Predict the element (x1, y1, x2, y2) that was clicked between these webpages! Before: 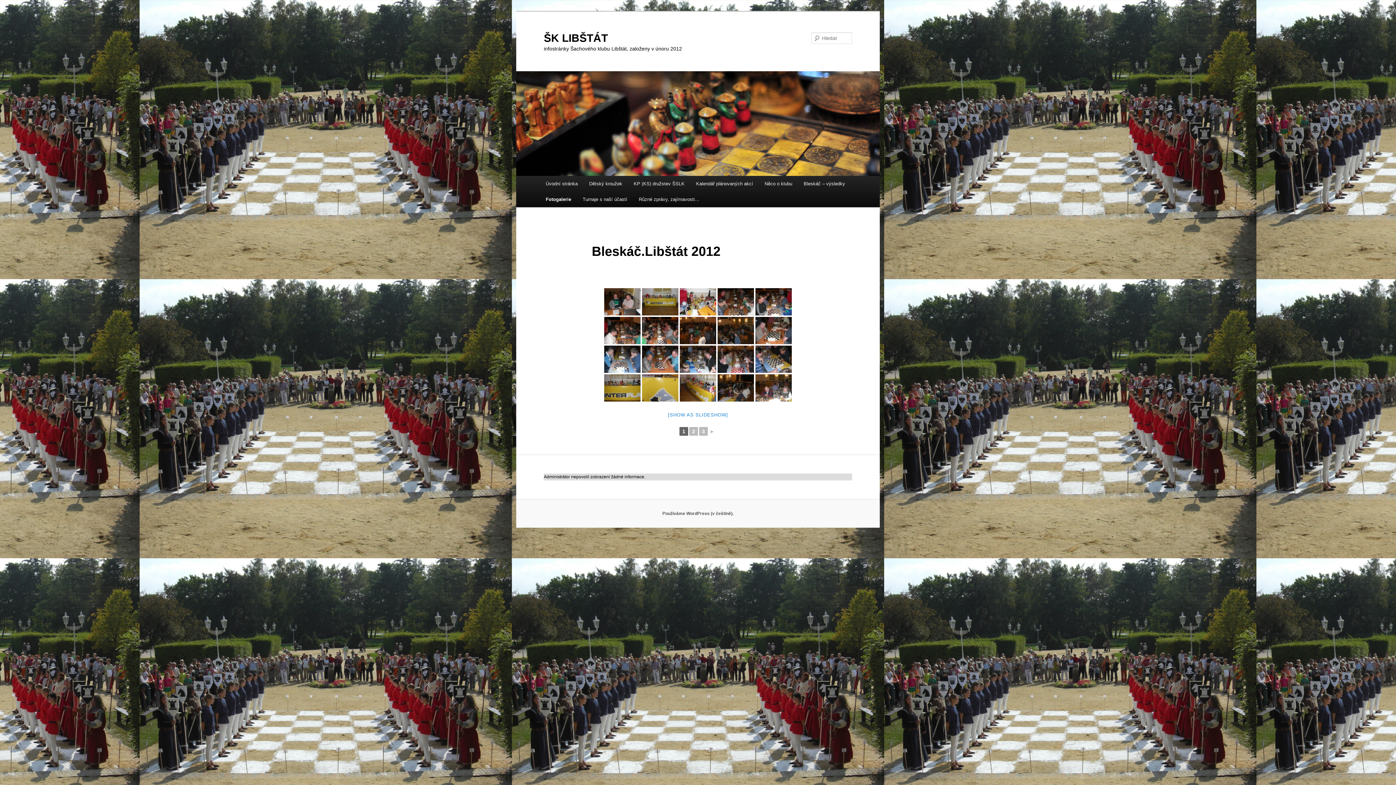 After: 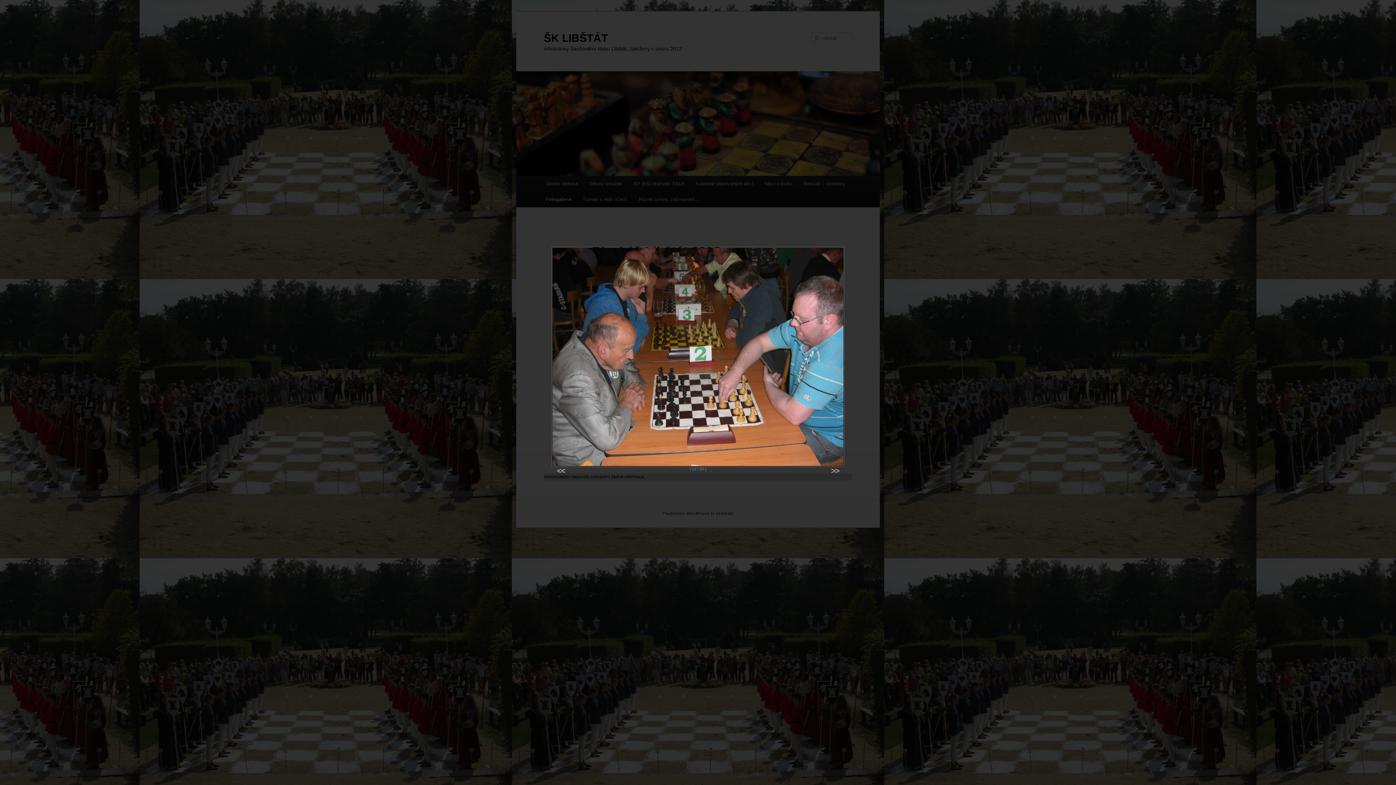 Action: bbox: (642, 345, 678, 373)